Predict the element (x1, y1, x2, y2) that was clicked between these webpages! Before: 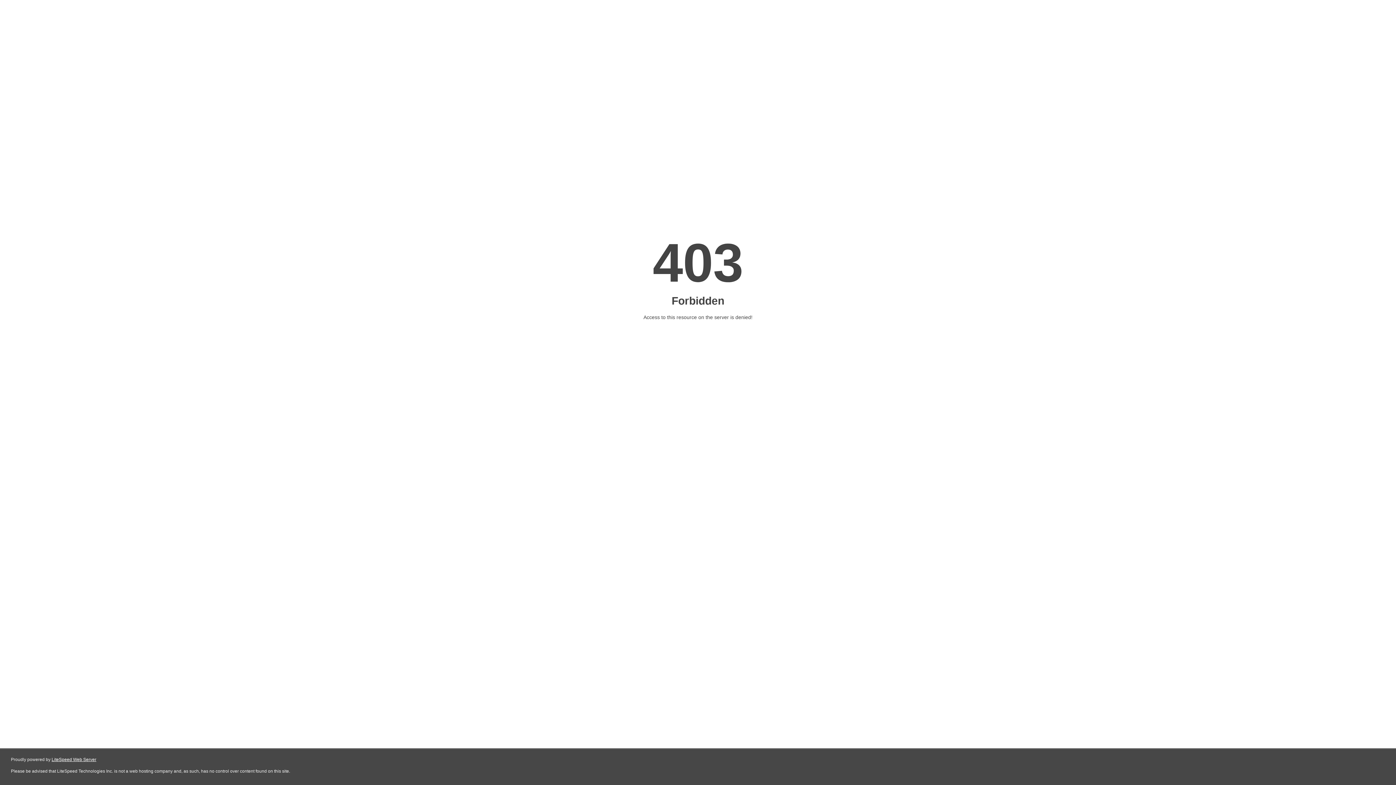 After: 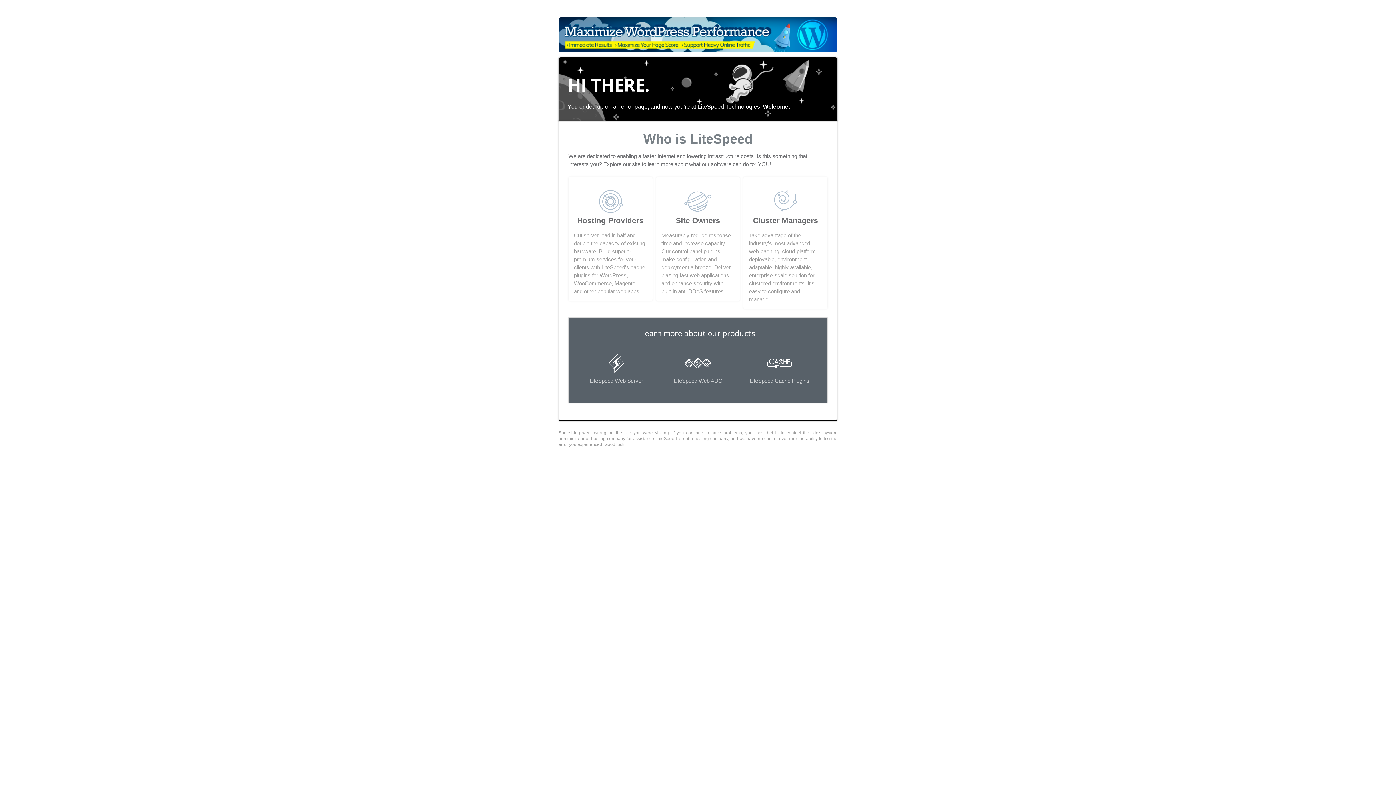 Action: label: LiteSpeed Web Server bbox: (51, 757, 96, 762)